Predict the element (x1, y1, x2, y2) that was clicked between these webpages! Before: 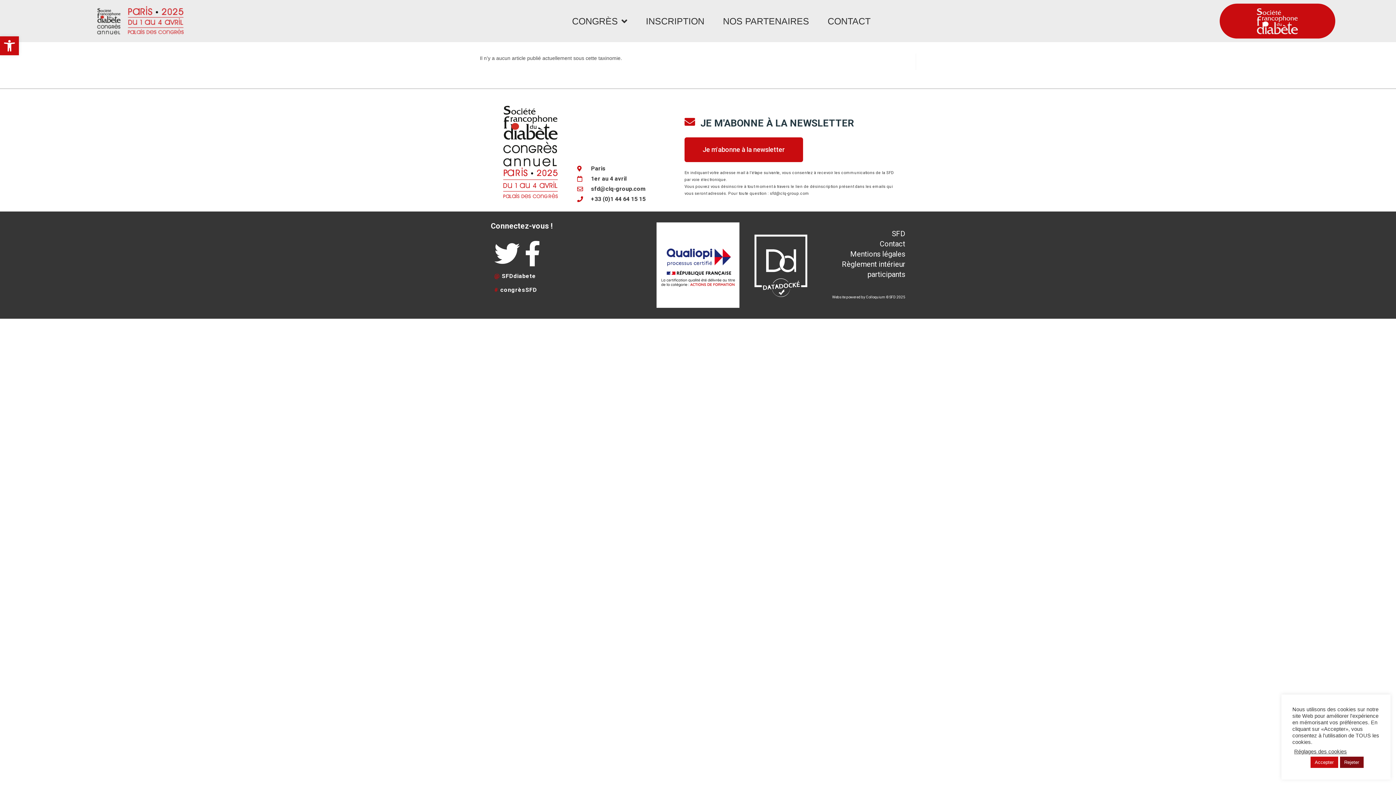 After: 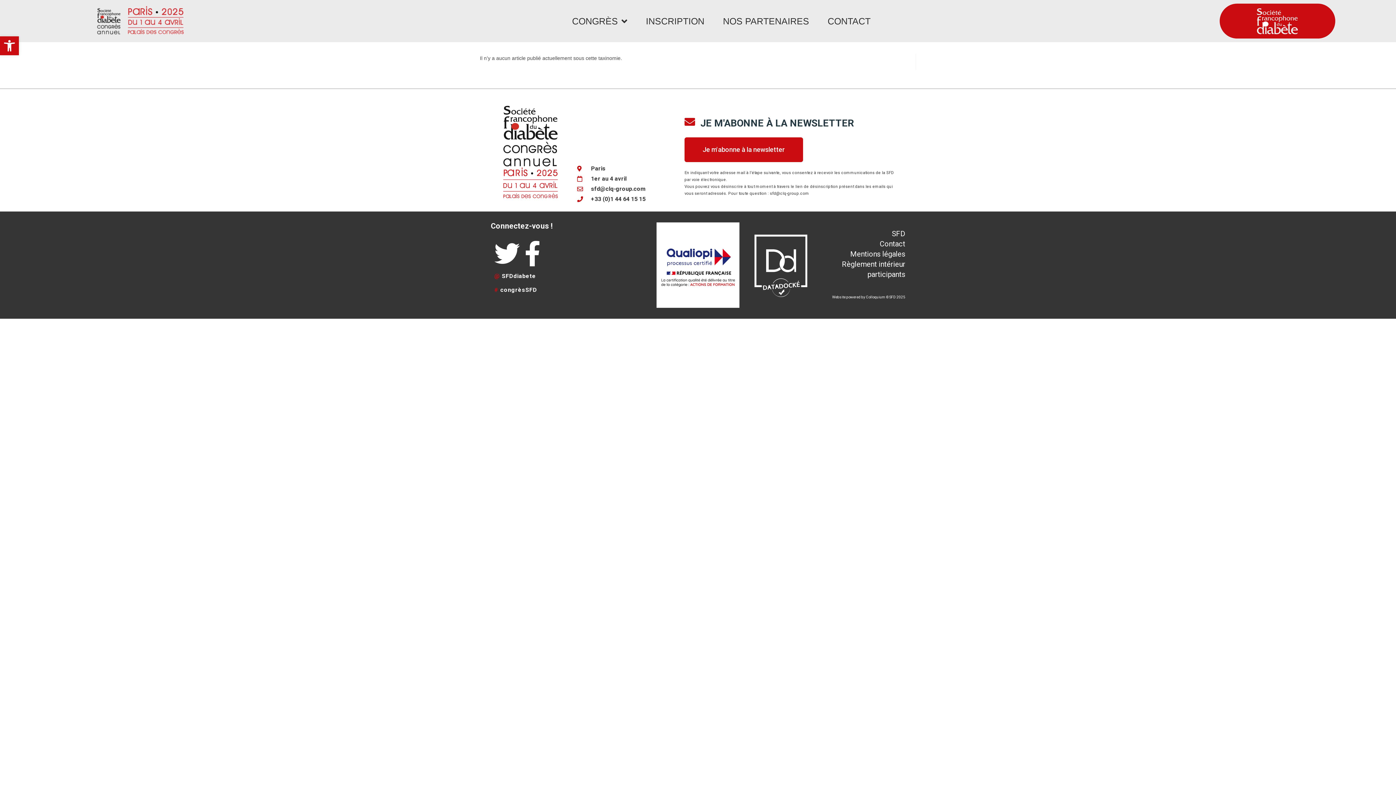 Action: bbox: (1340, 757, 1363, 768) label: Rejeter